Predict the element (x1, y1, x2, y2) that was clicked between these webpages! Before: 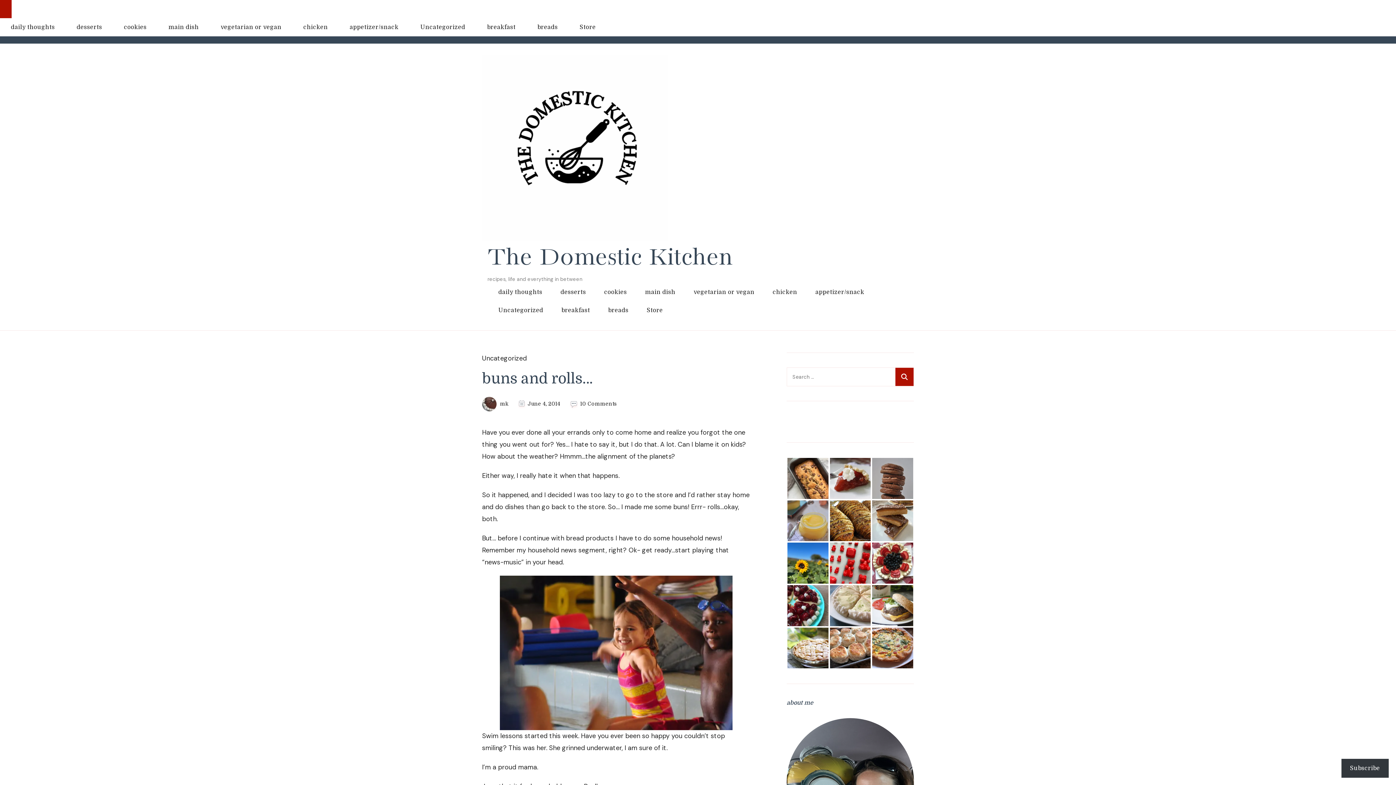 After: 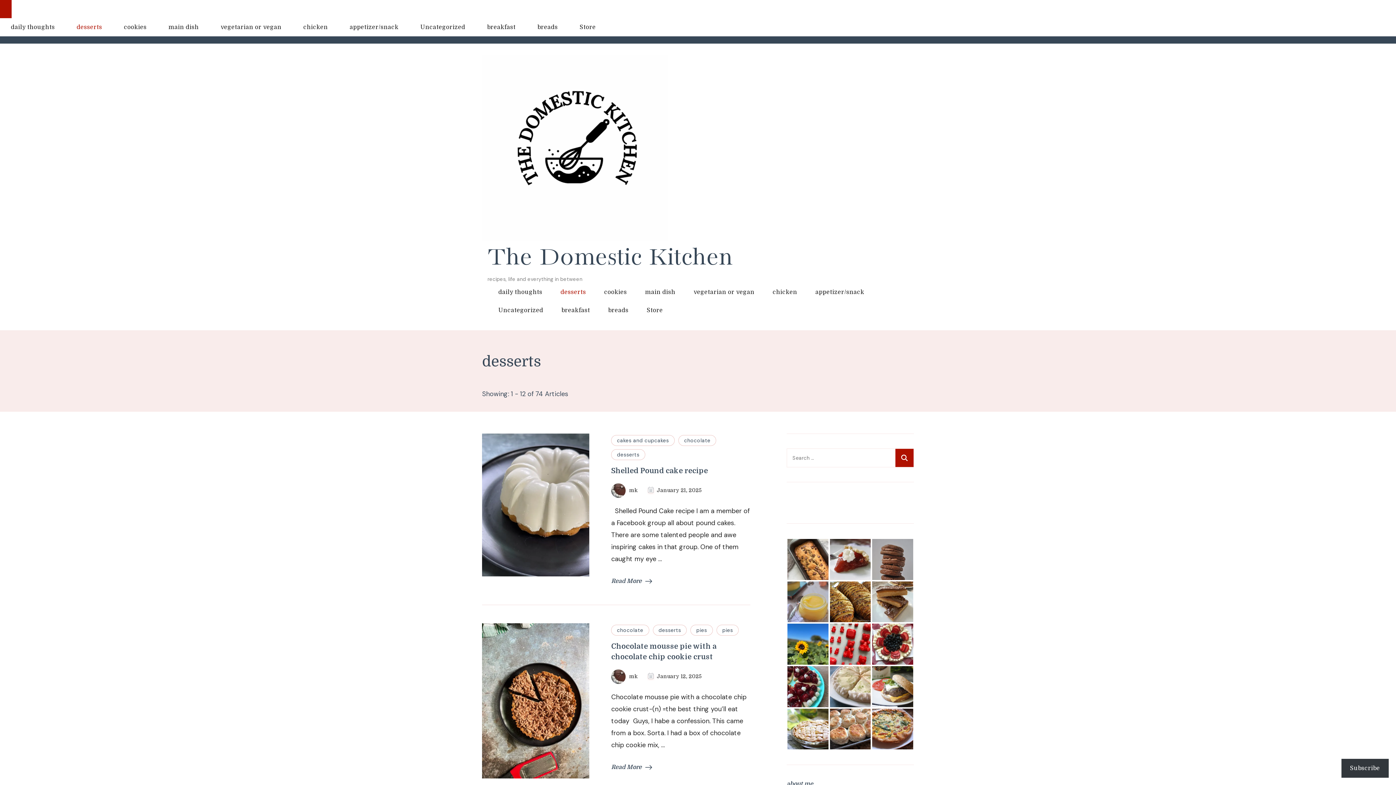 Action: bbox: (551, 283, 595, 301) label: desserts